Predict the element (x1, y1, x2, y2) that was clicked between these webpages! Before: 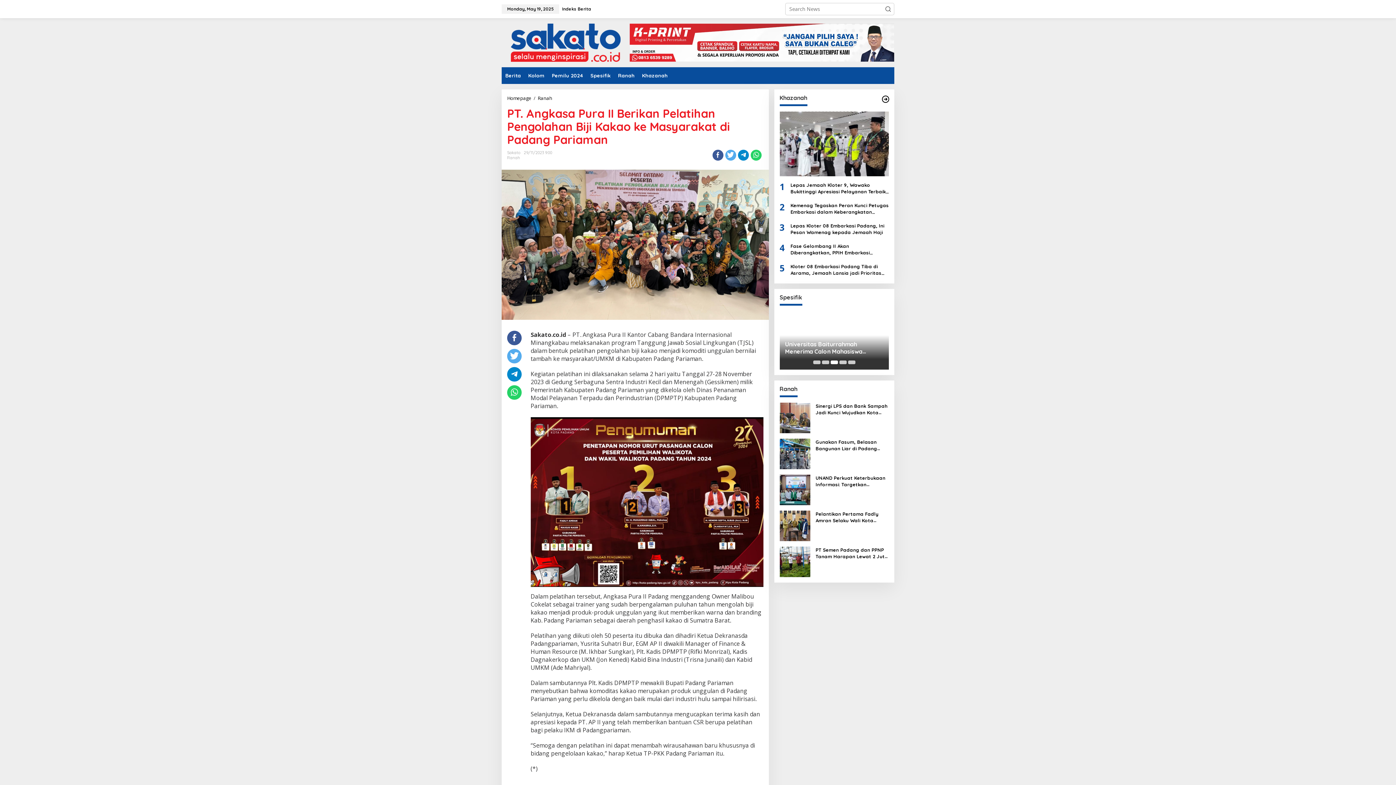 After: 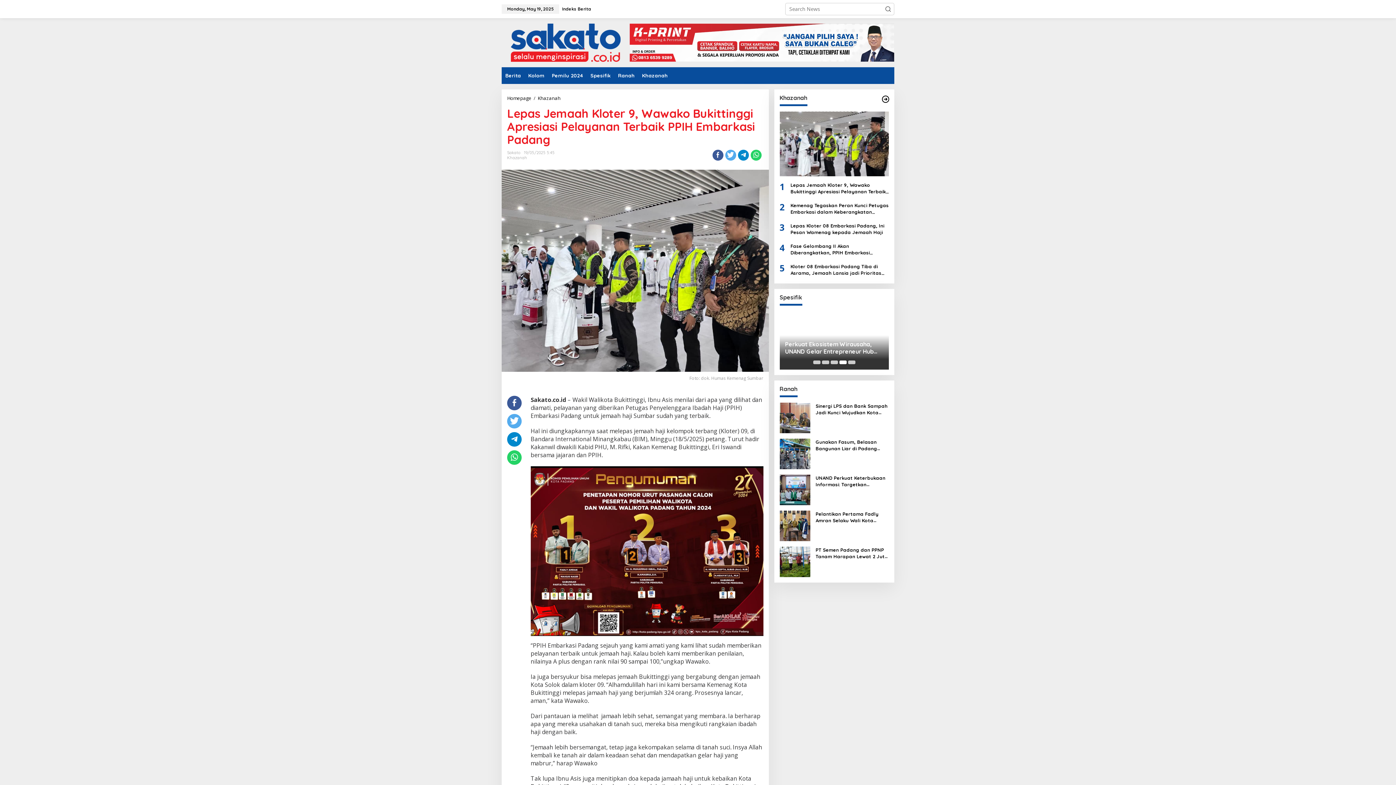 Action: bbox: (790, 181, 889, 195) label: Lepas Jemaah Kloter 9, Wawako Bukittinggi Apresiasi Pelayanan Terbaik PPIH Embarkasi Padang